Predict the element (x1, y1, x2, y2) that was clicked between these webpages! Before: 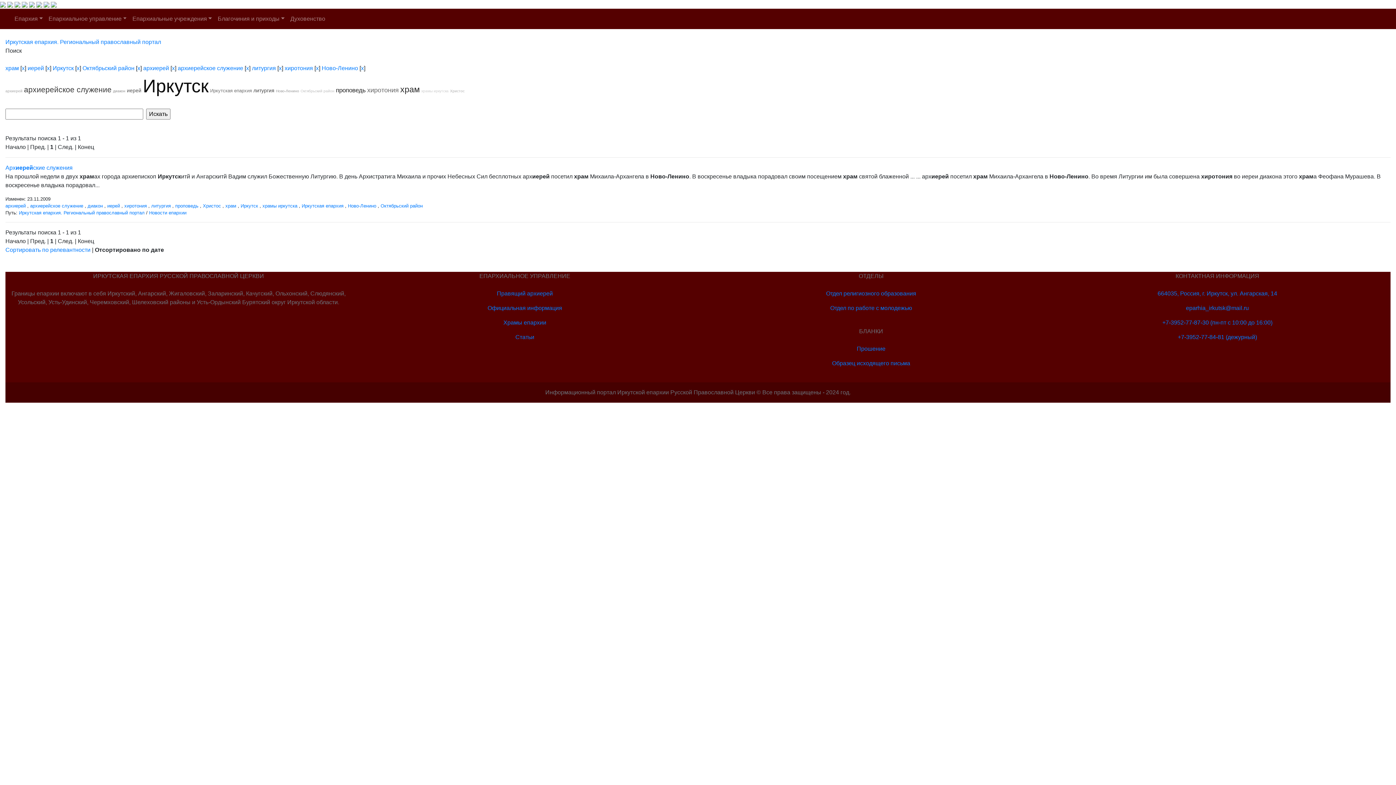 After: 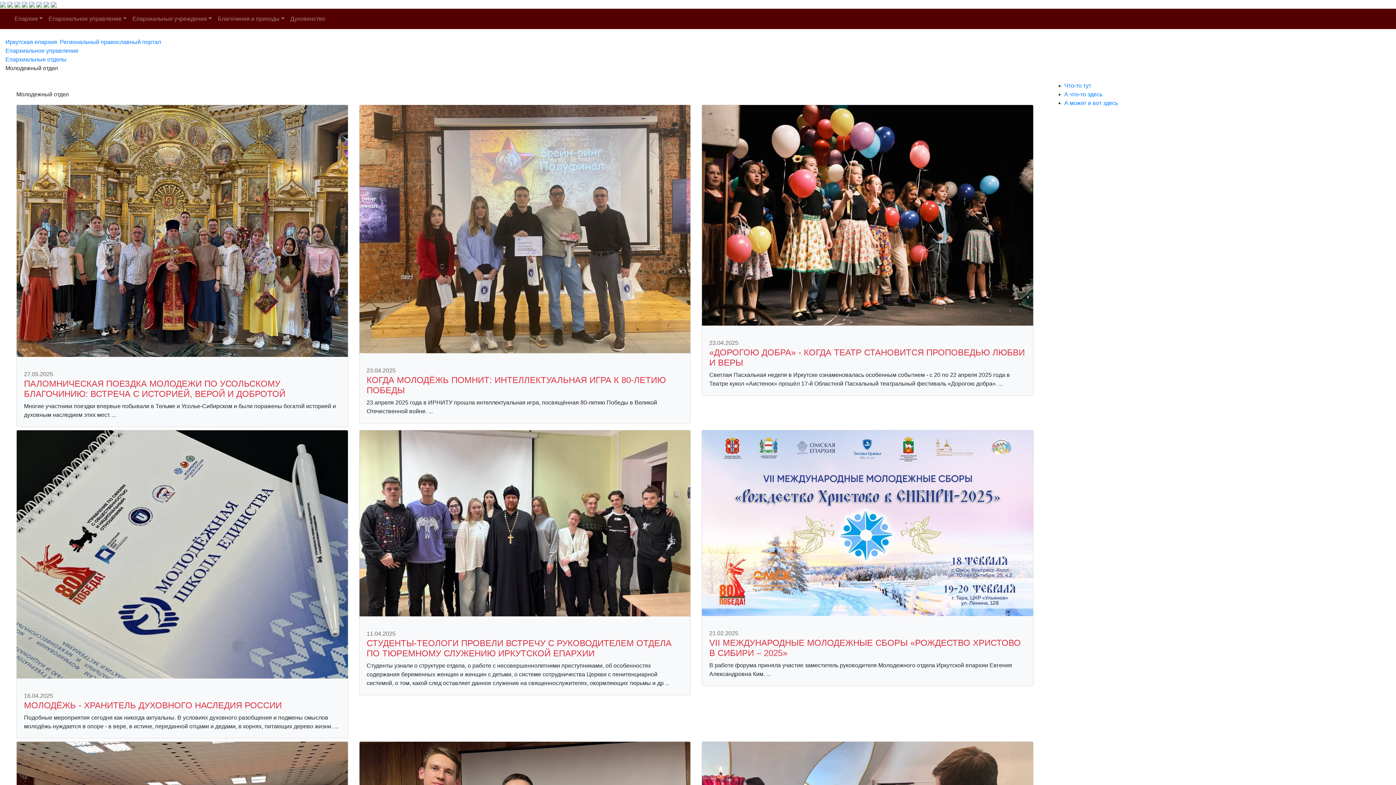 Action: label: Отдел по работе с молодежью bbox: (830, 305, 912, 311)